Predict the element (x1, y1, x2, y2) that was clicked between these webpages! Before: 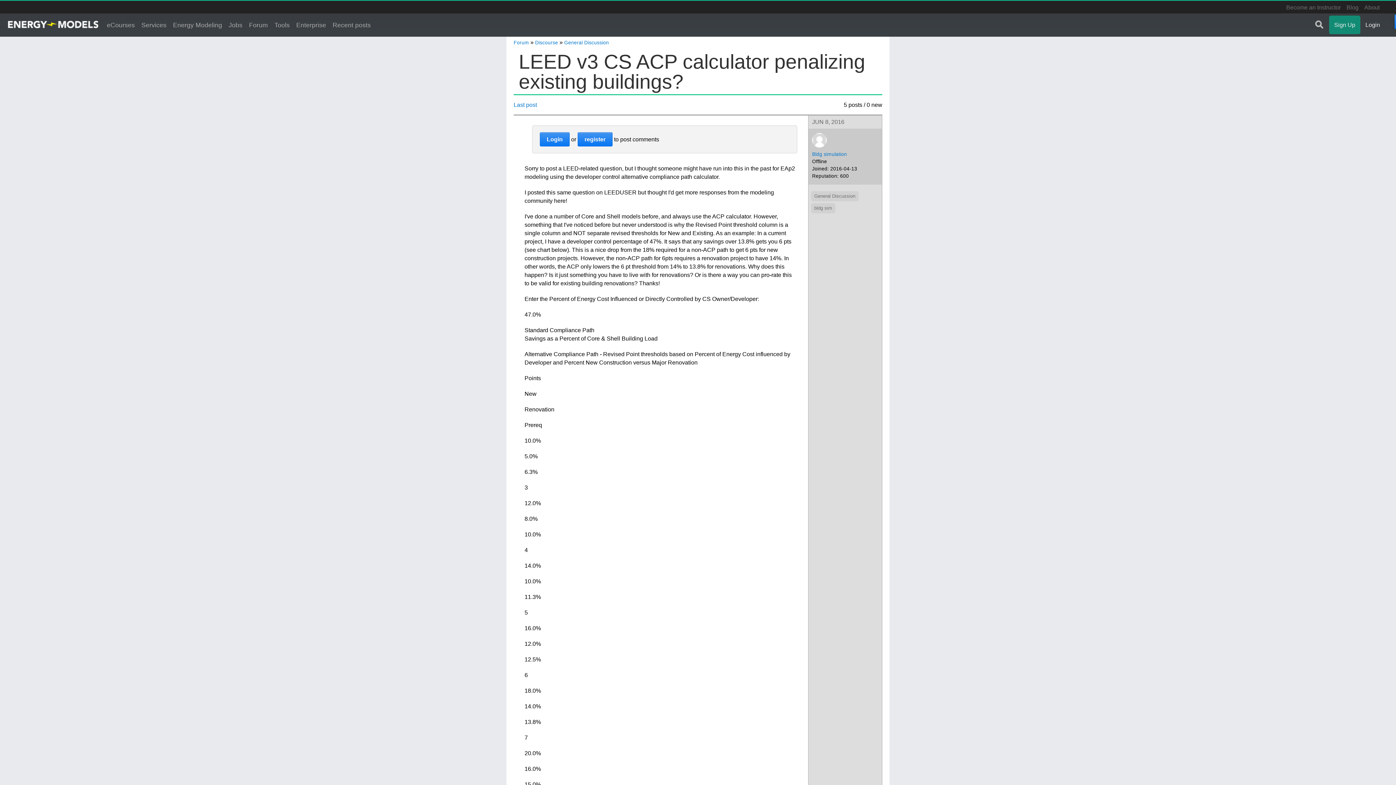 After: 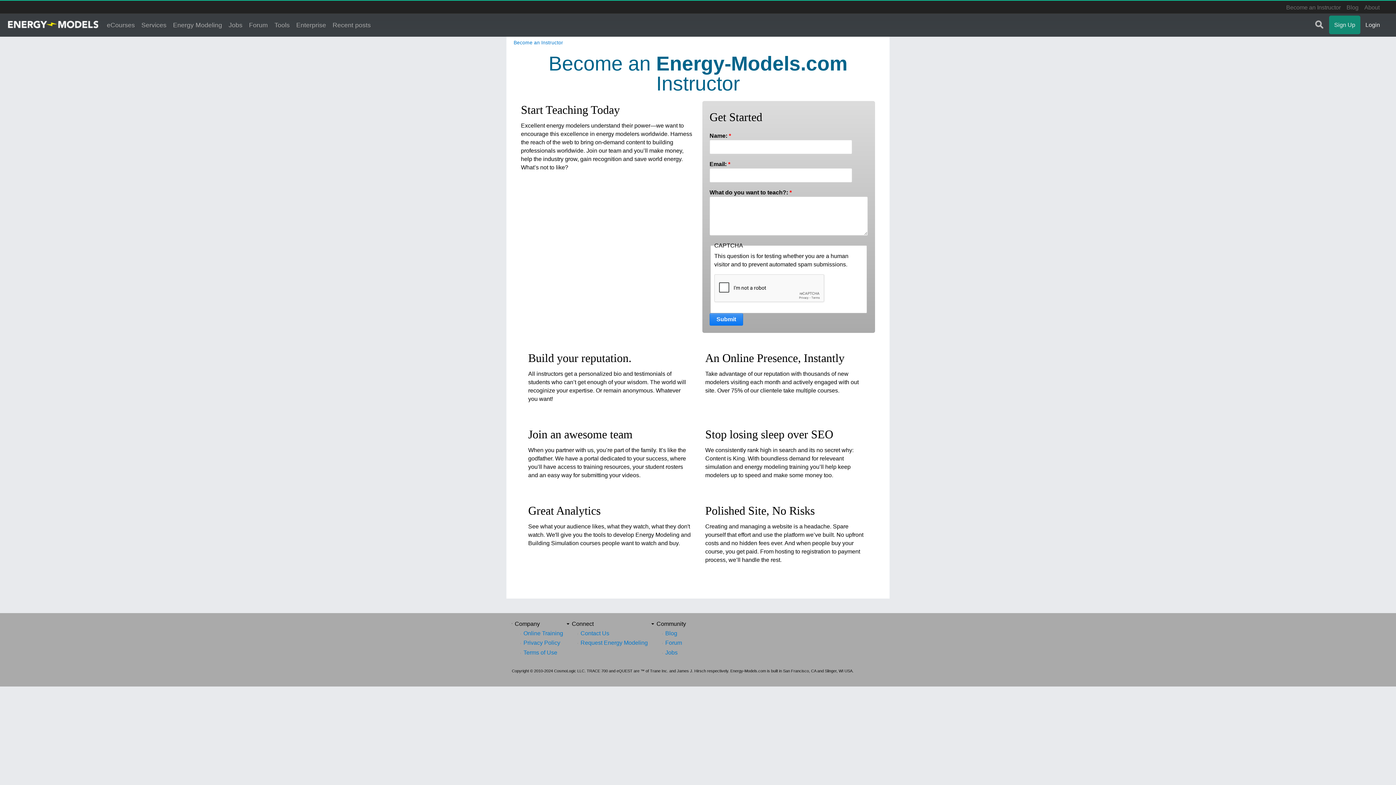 Action: label: Become an Instructor bbox: (1286, 4, 1341, 10)